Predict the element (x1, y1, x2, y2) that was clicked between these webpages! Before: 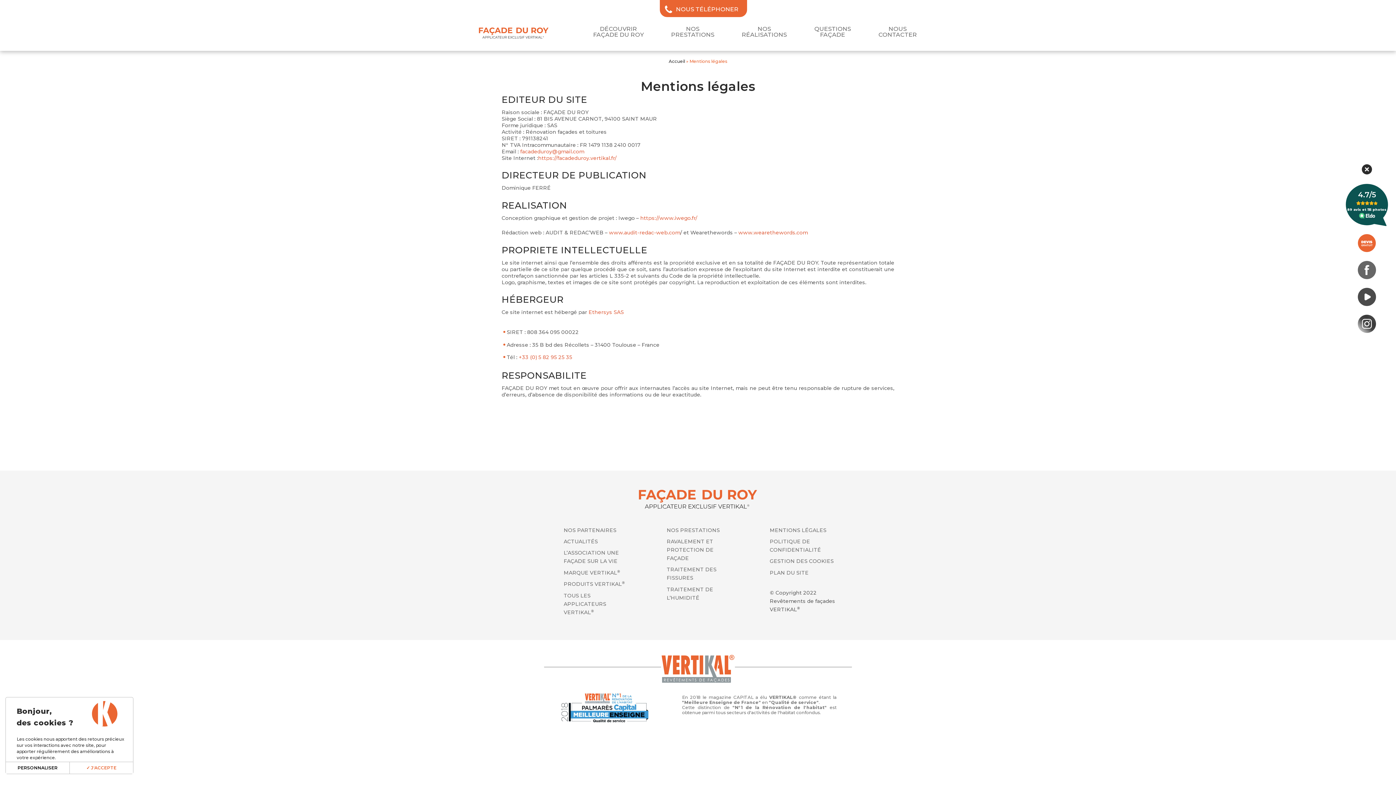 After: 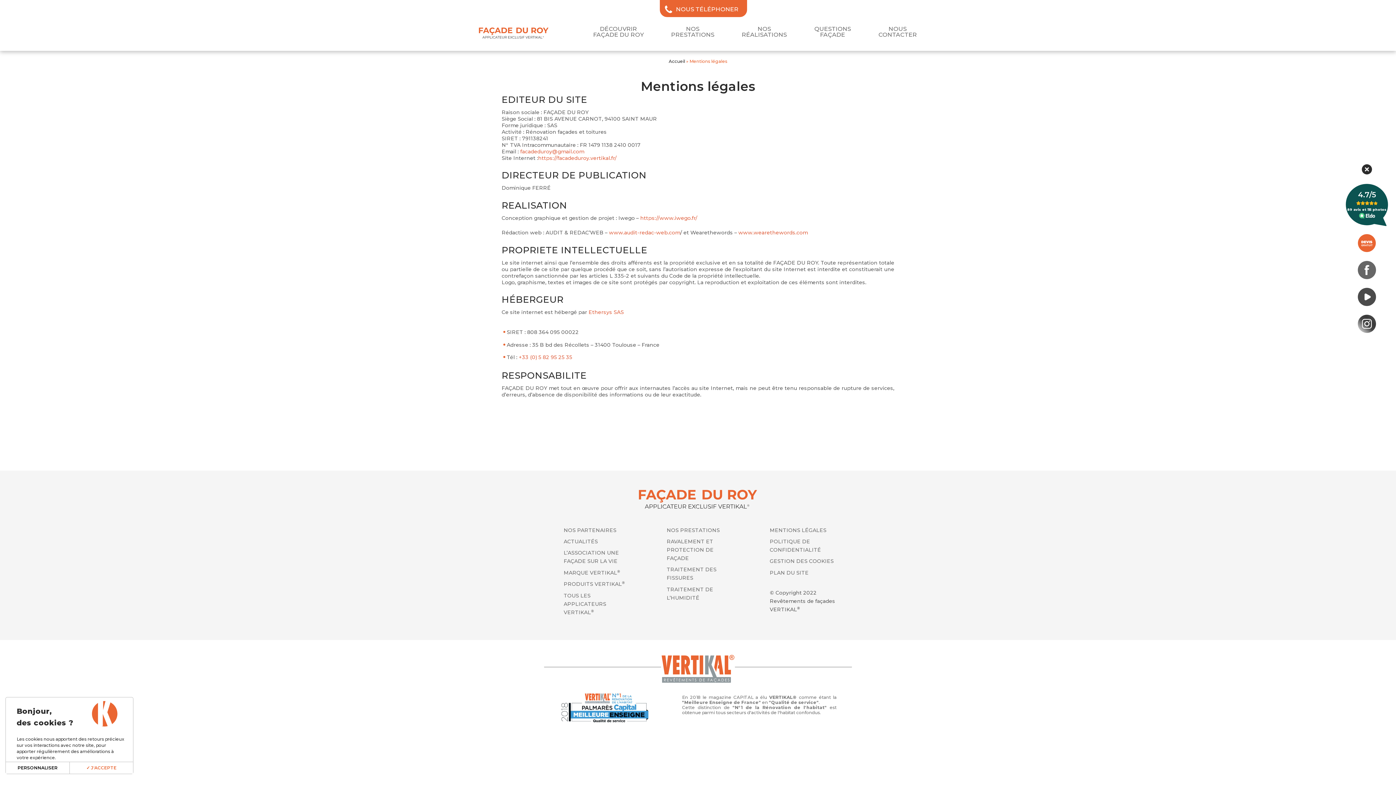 Action: label: MENTIONS LÉGALES bbox: (769, 527, 826, 533)